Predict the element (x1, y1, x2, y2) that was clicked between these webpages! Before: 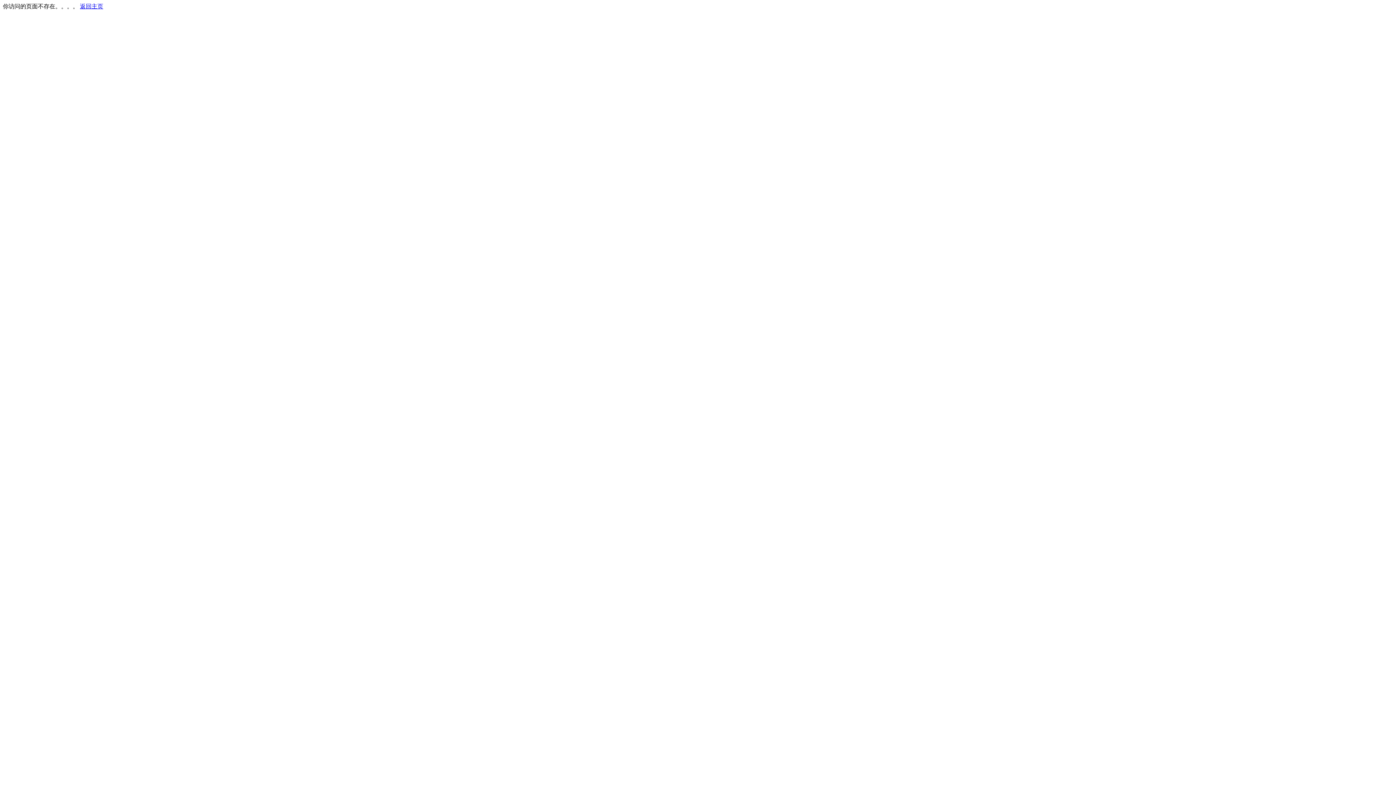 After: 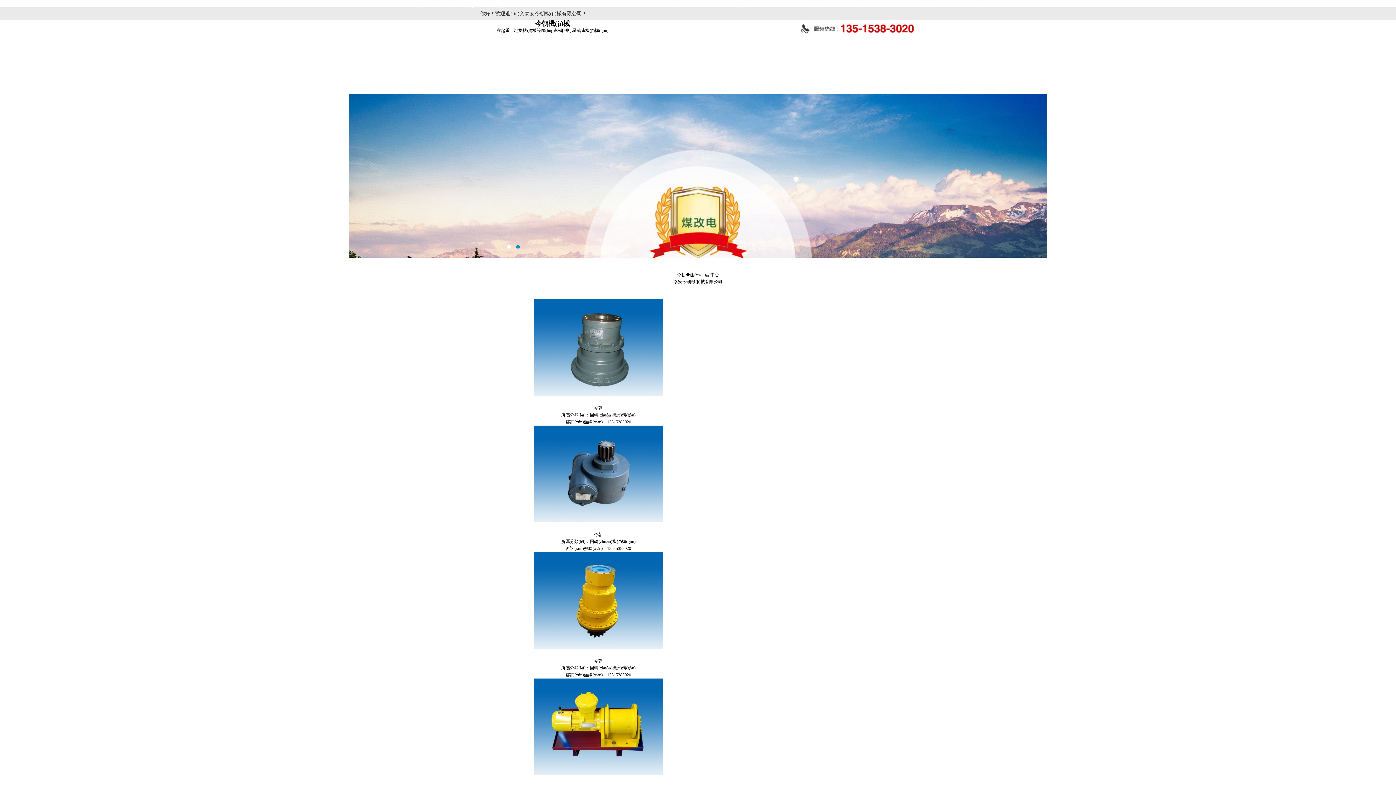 Action: bbox: (80, 3, 103, 9) label: 返回主页